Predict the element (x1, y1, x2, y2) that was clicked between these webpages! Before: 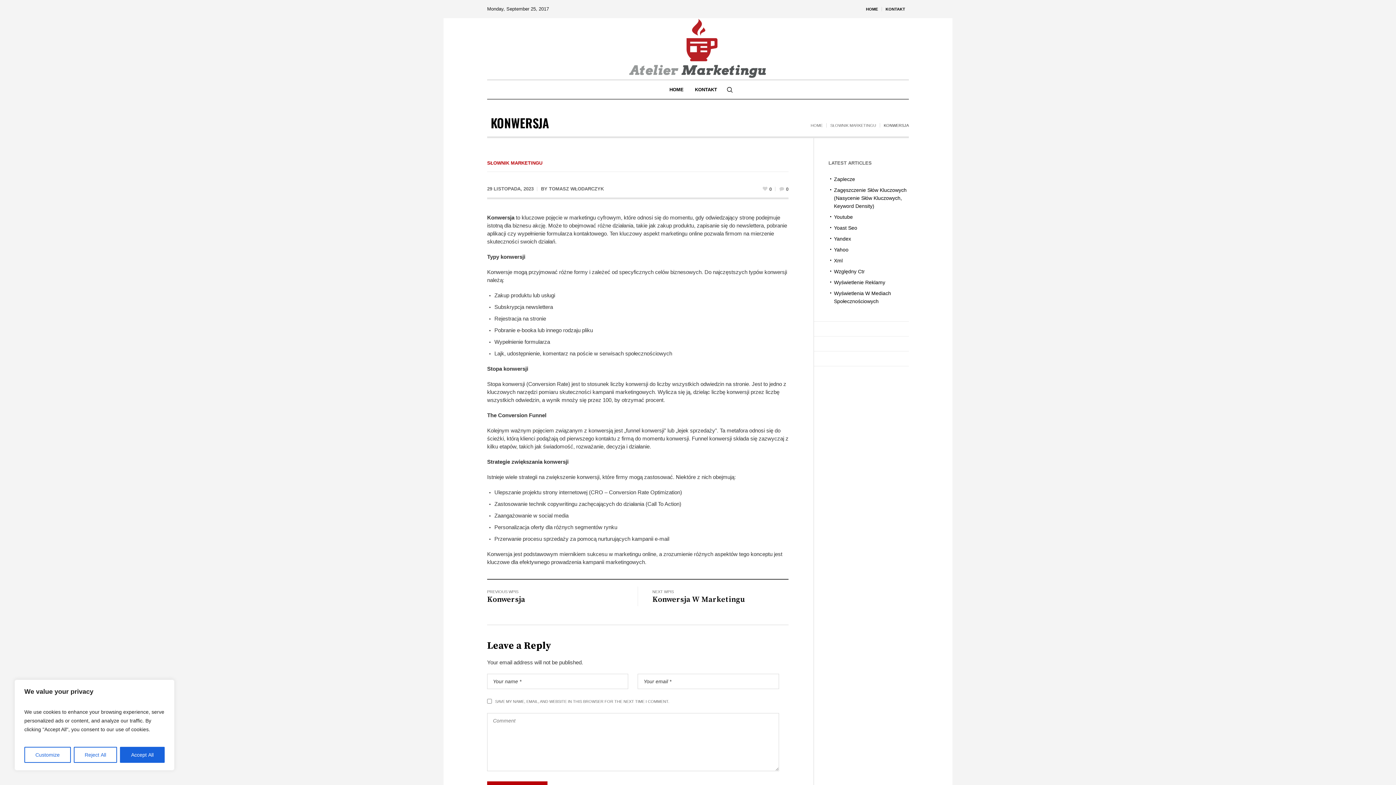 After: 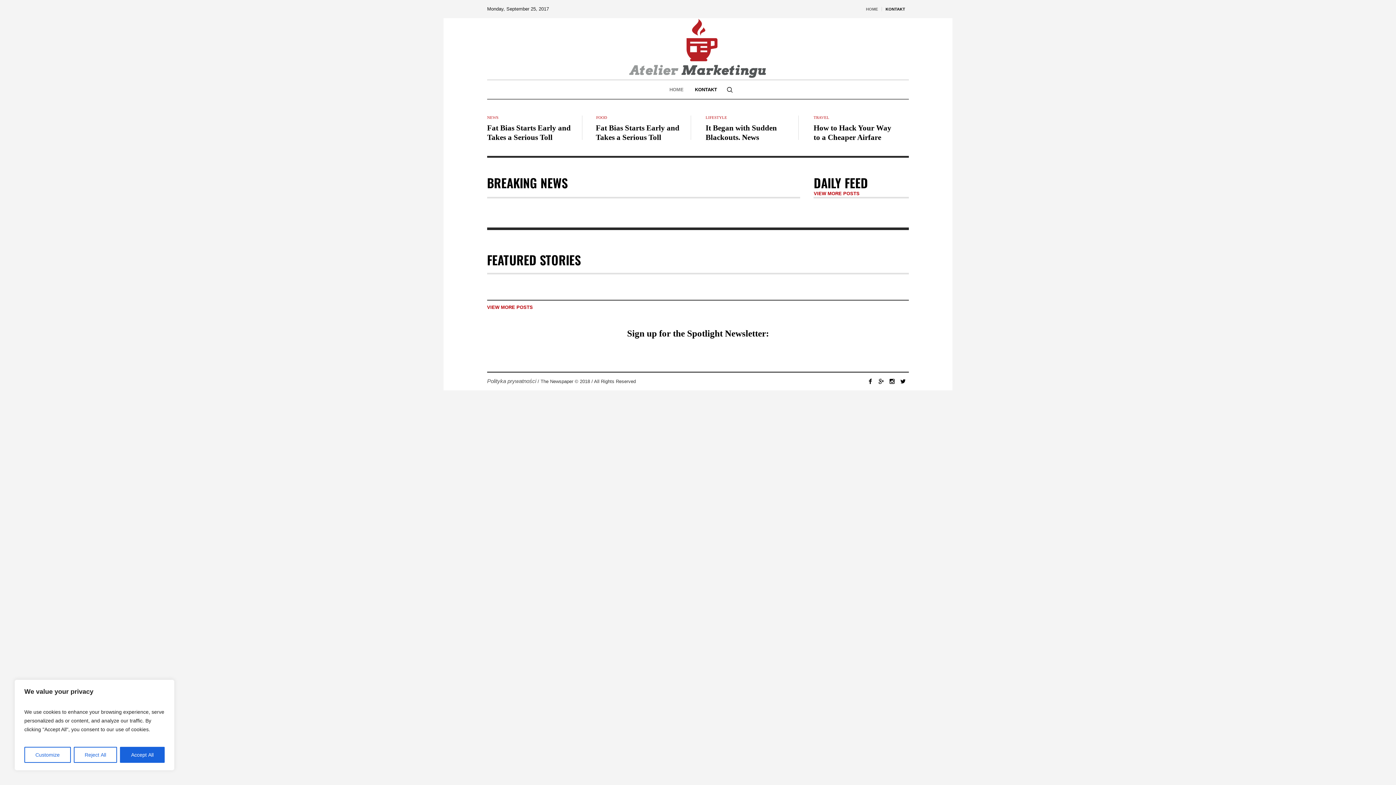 Action: bbox: (664, 80, 689, 98) label: HOME